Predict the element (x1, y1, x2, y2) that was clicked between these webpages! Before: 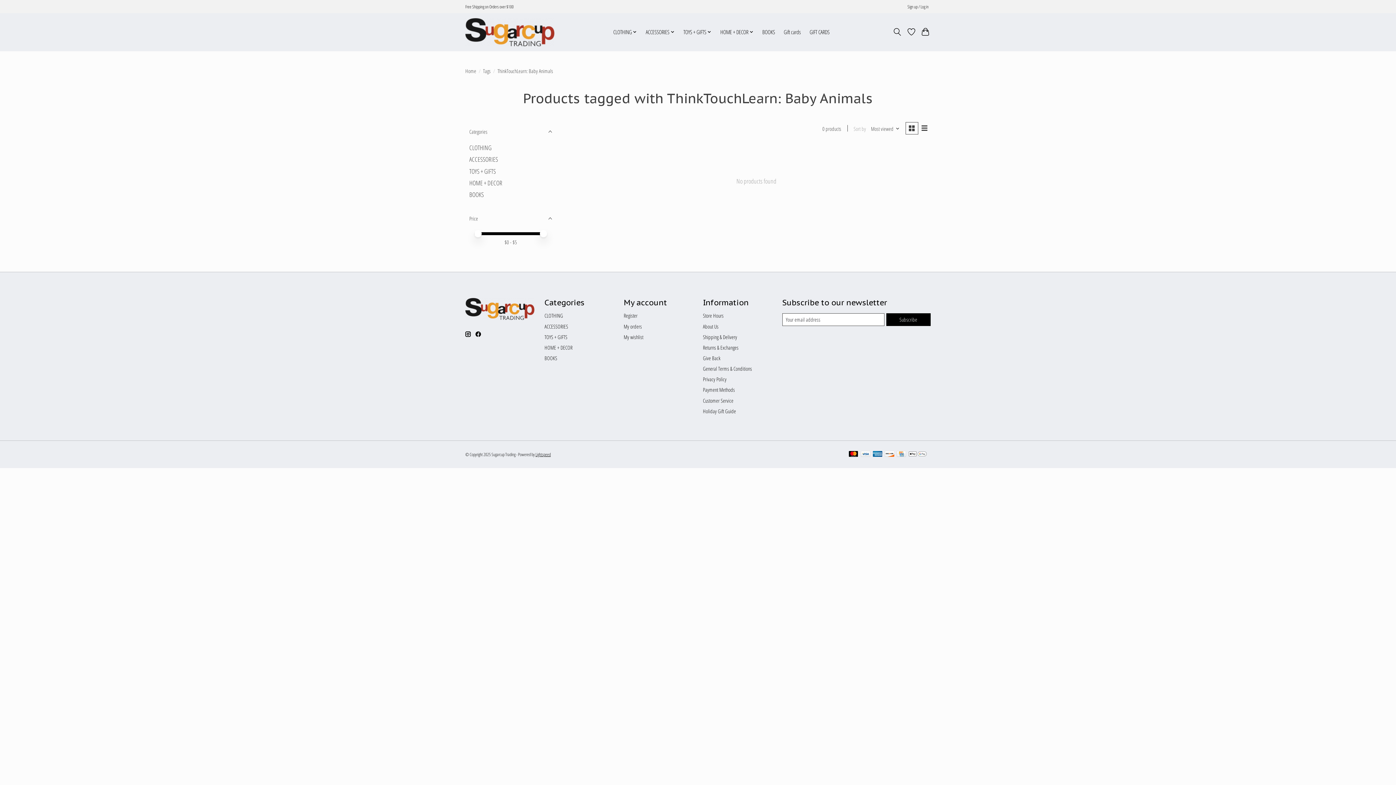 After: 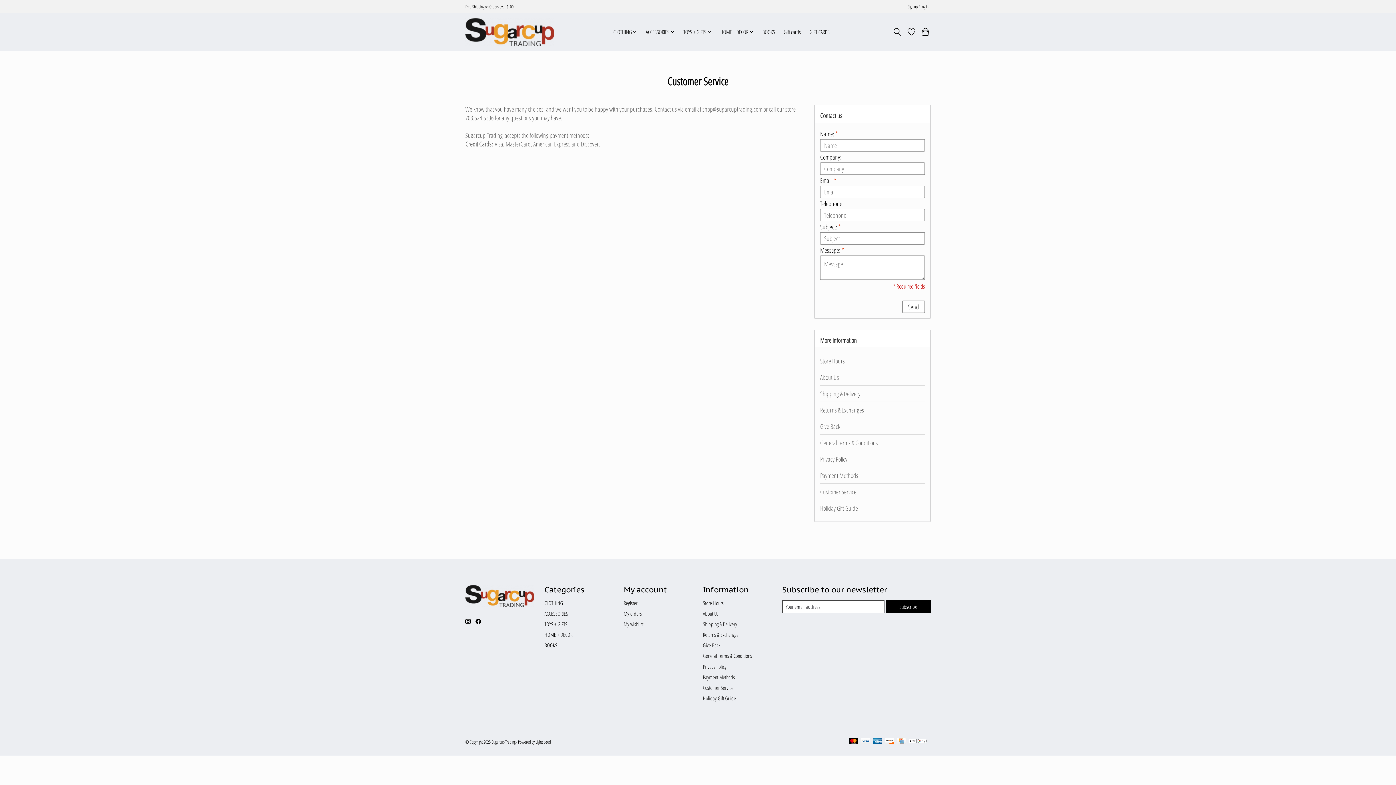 Action: label: Customer Service bbox: (703, 396, 733, 404)